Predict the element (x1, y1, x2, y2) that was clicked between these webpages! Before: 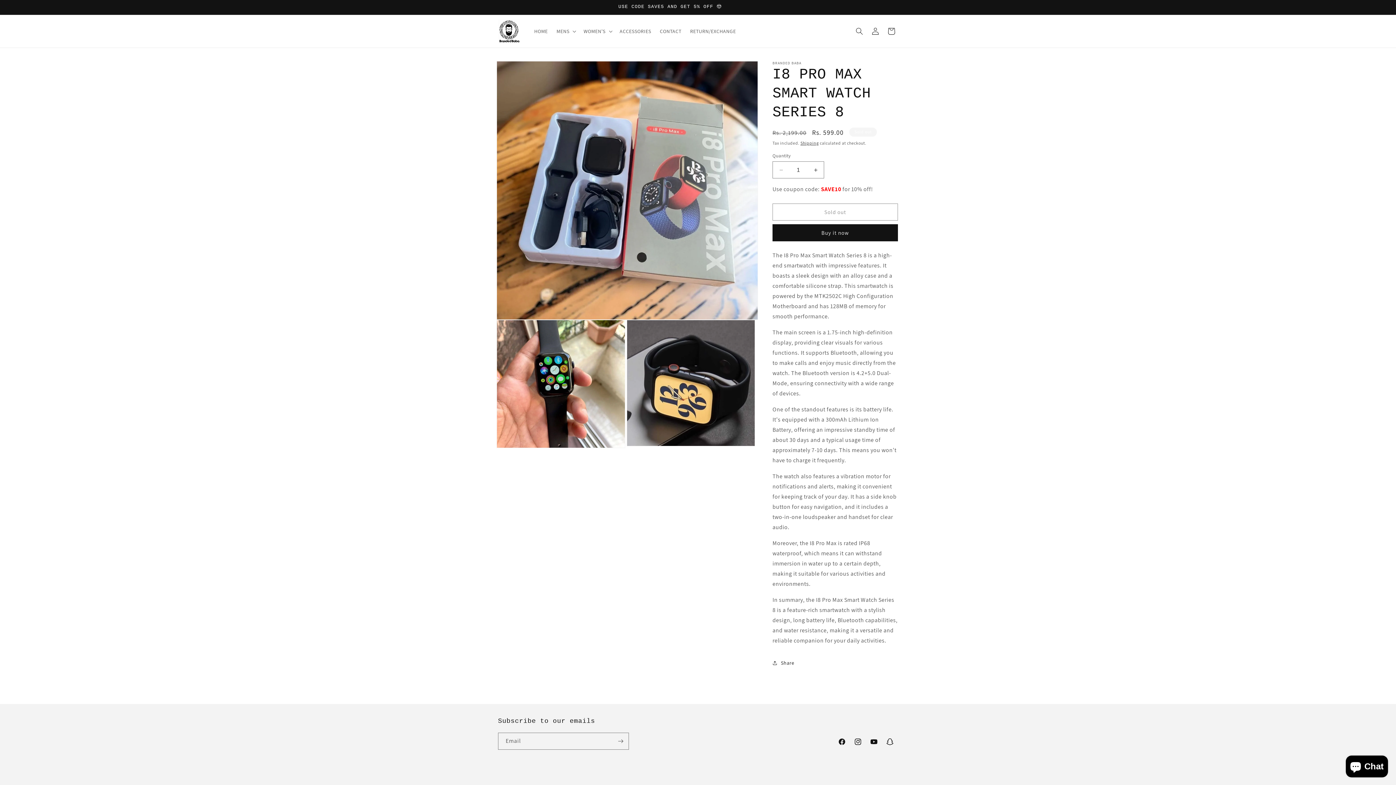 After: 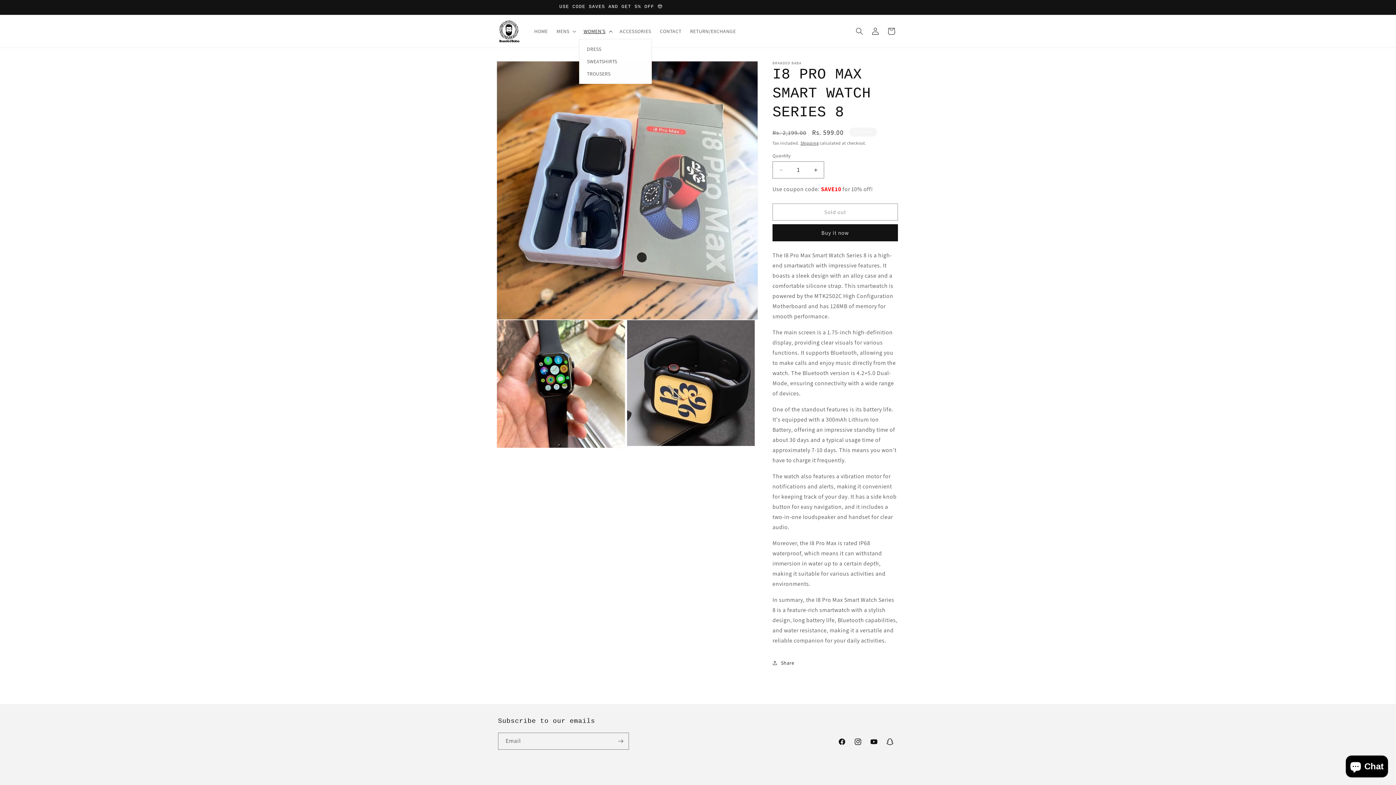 Action: label: WOMEN'S bbox: (579, 23, 615, 38)